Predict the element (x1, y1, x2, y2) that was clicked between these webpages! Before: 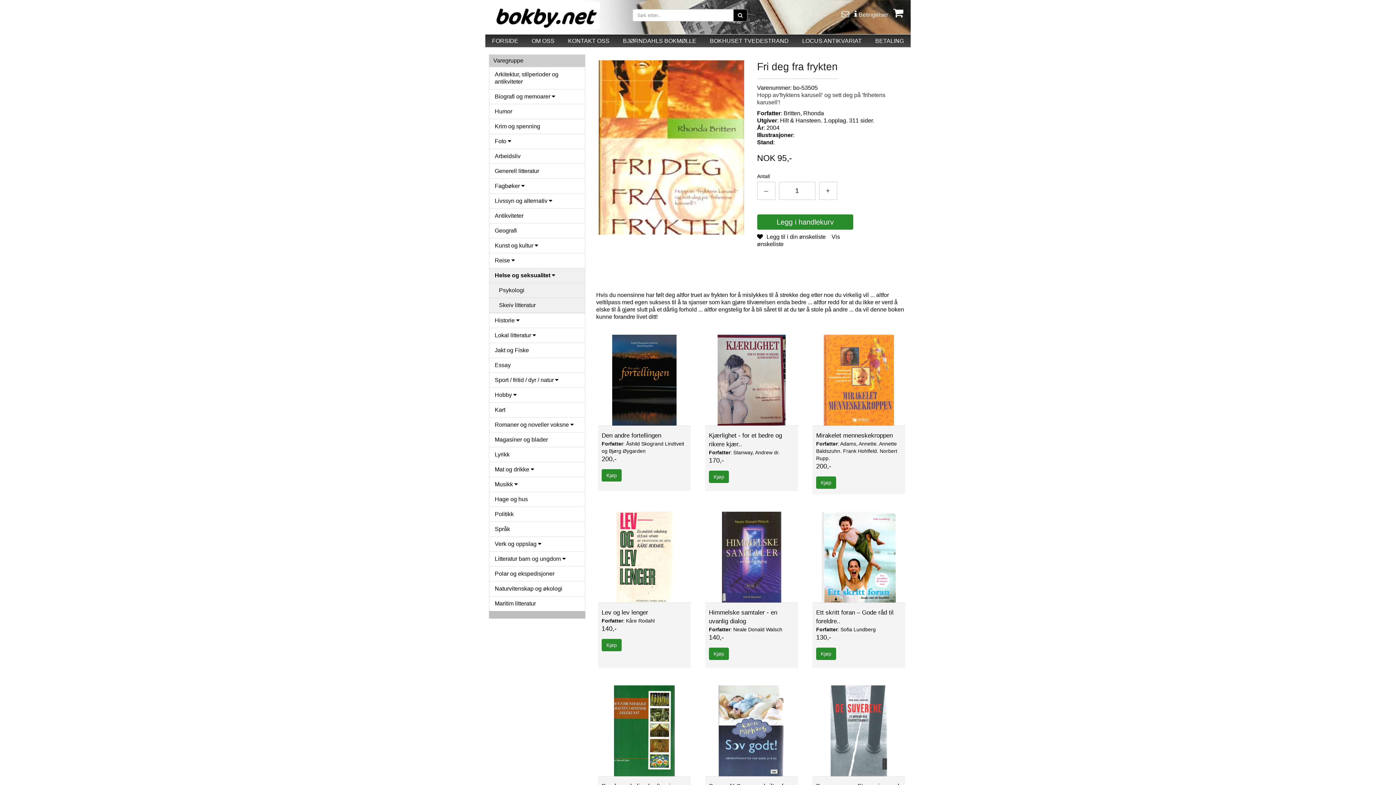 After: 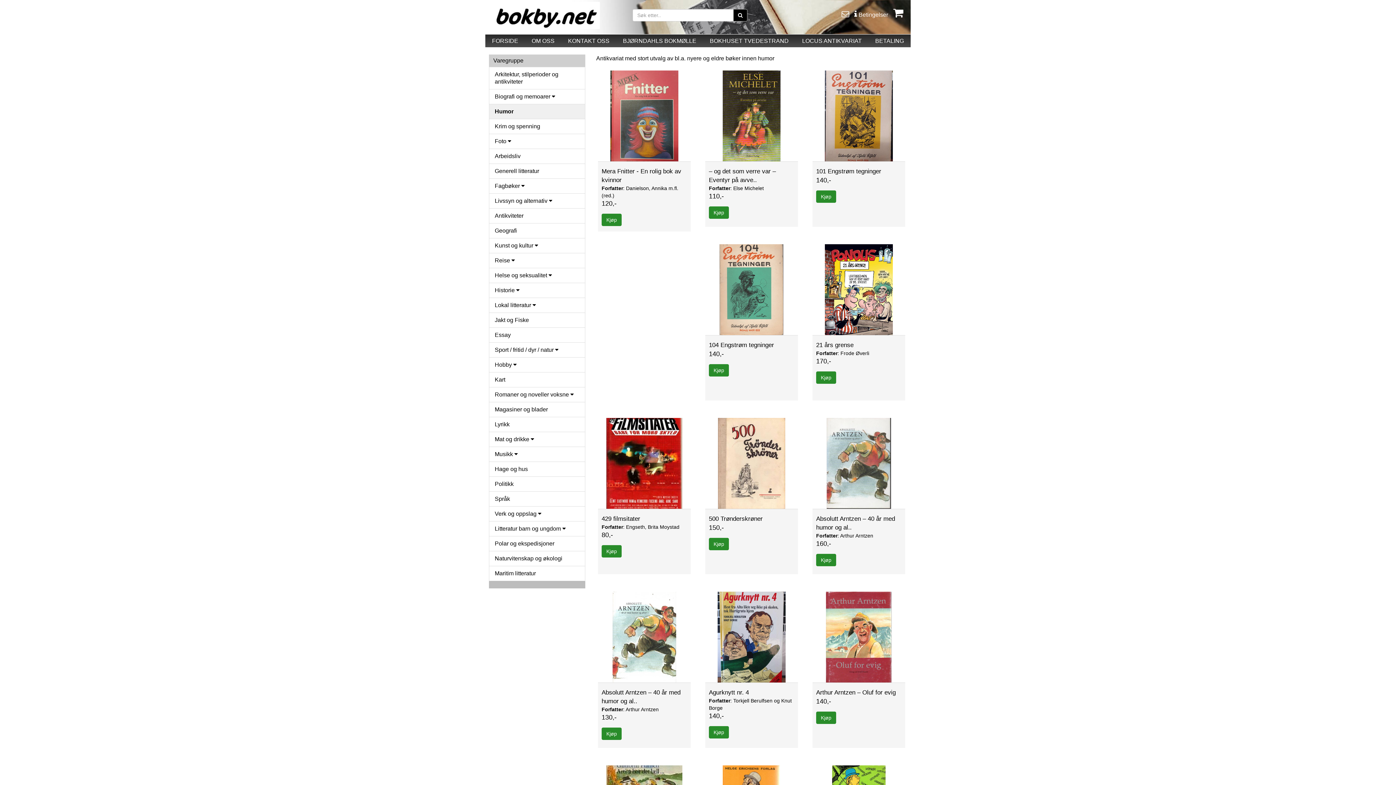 Action: bbox: (489, 104, 585, 119) label: Humor